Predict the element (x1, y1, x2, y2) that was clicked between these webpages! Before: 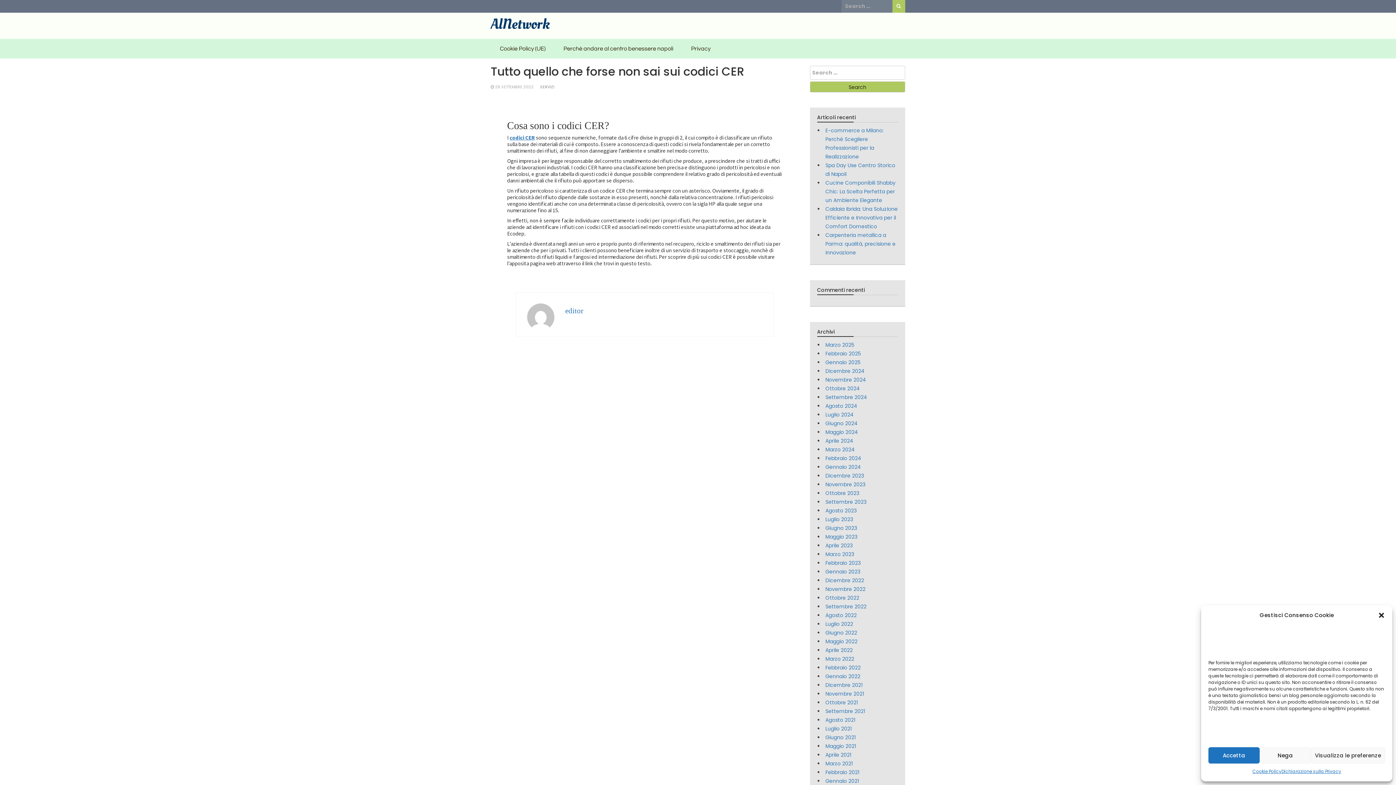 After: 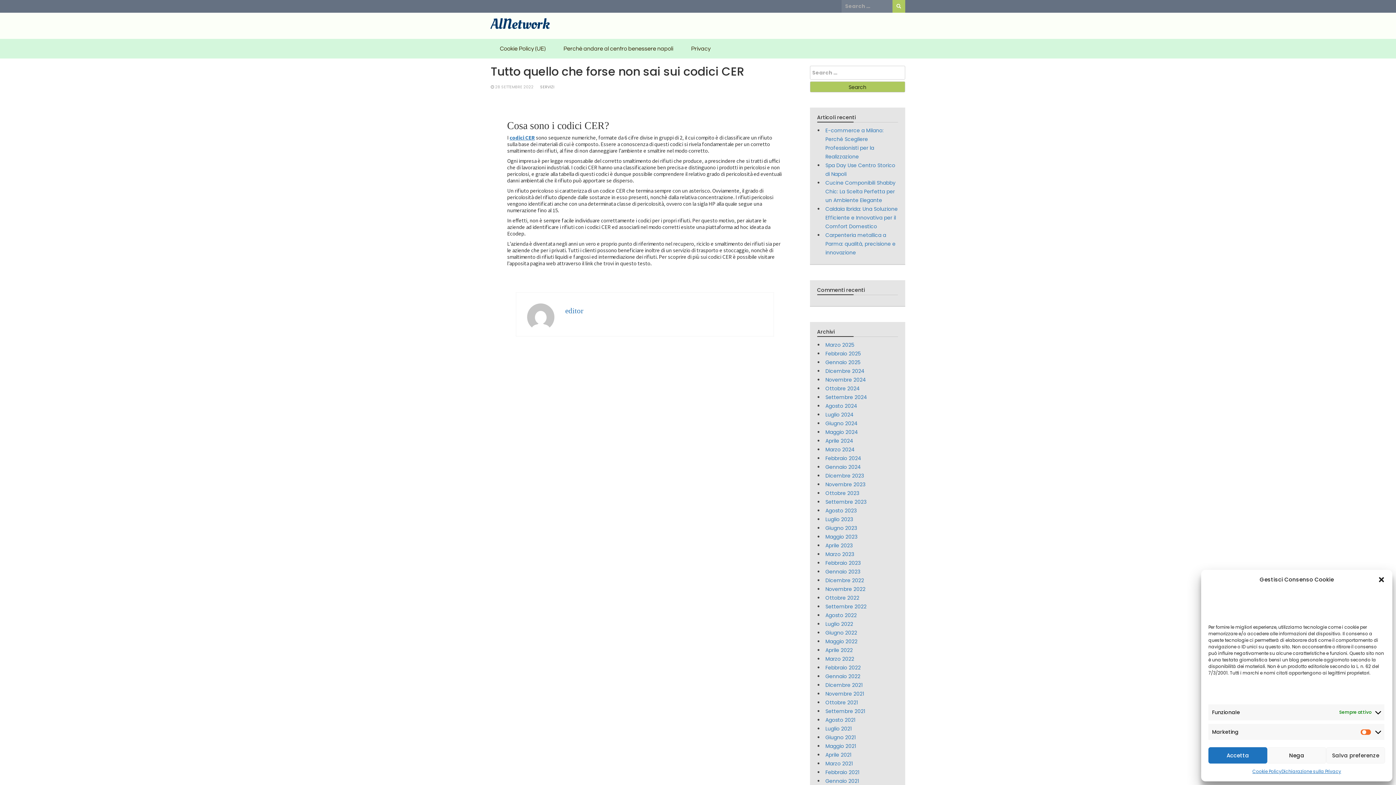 Action: label: Visualizza le preferenze bbox: (1311, 747, 1385, 764)